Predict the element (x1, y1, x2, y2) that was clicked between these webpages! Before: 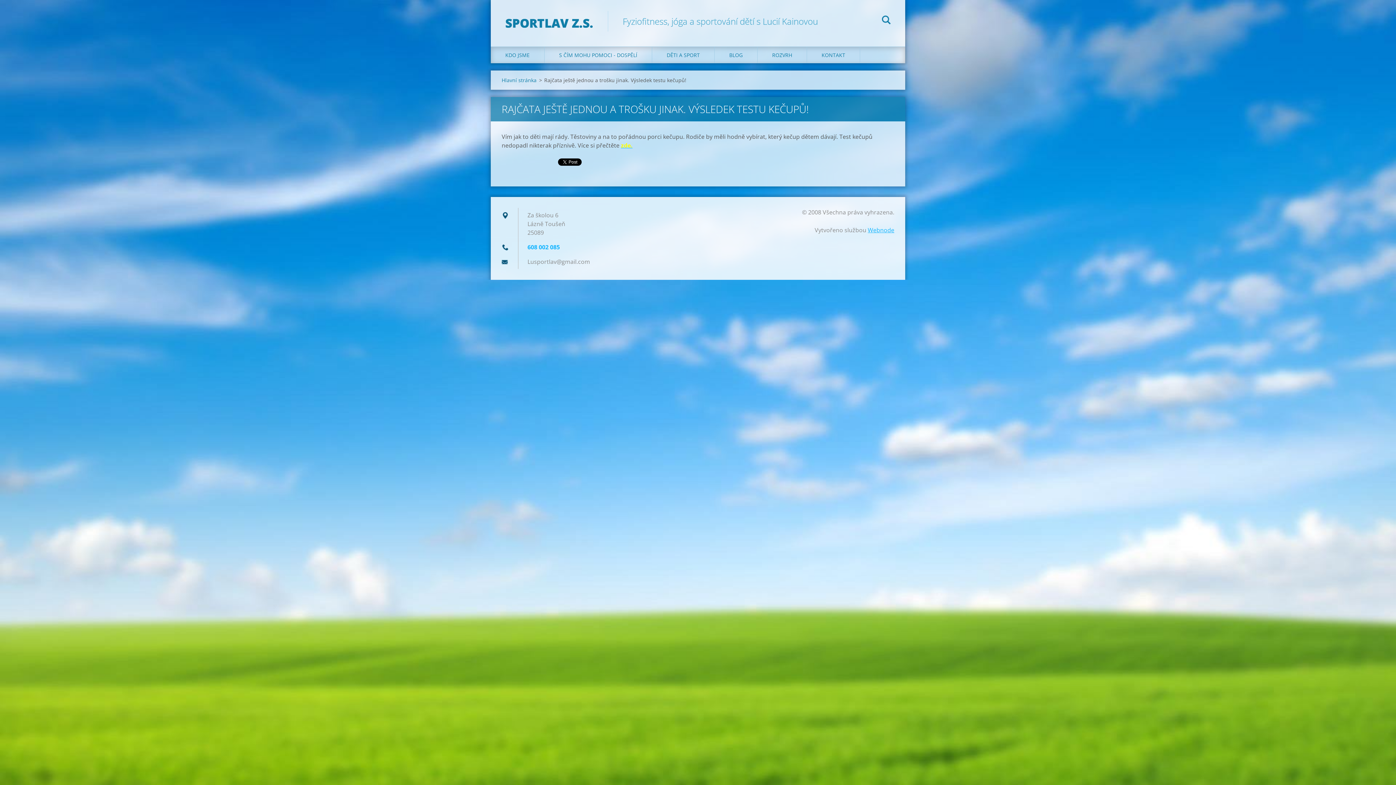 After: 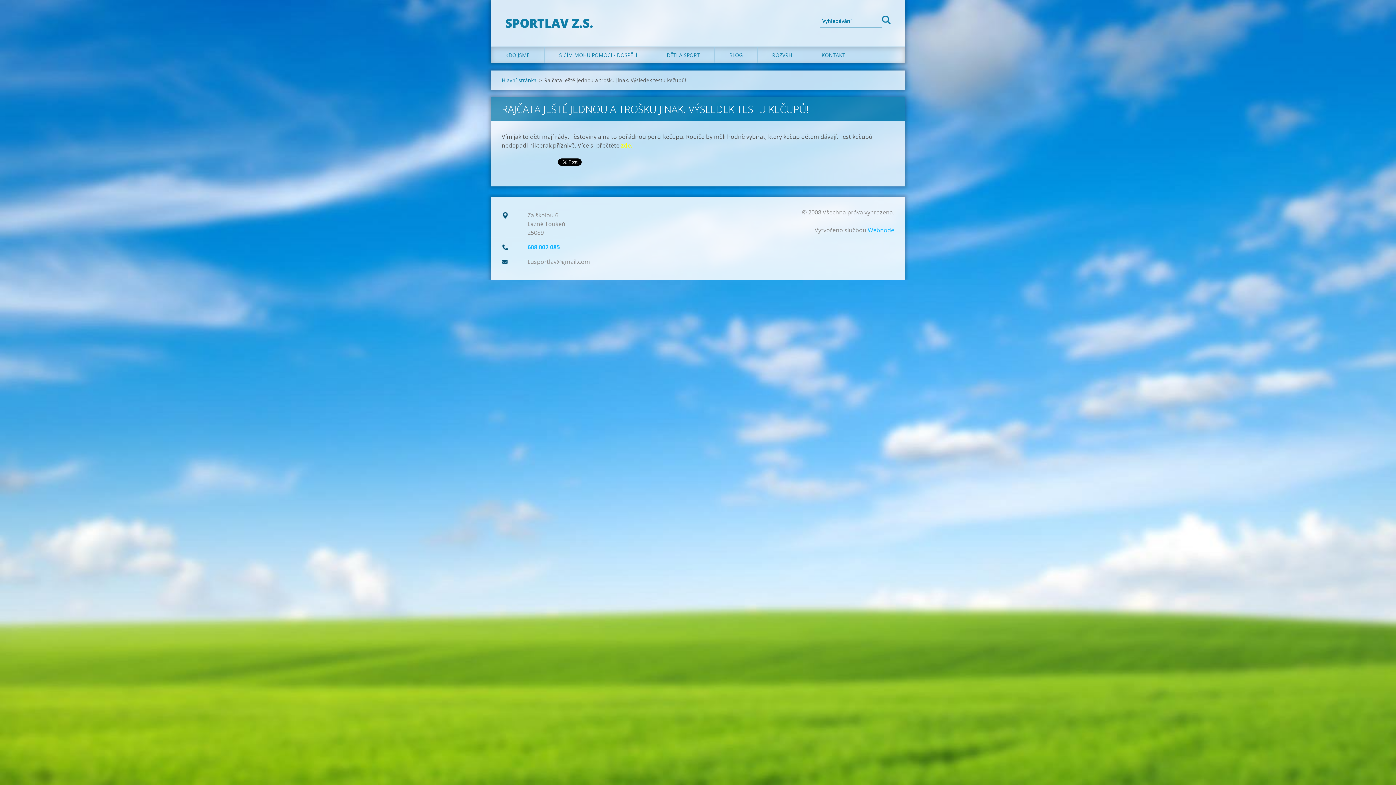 Action: label: Hledat bbox: (882, 14, 890, 27)